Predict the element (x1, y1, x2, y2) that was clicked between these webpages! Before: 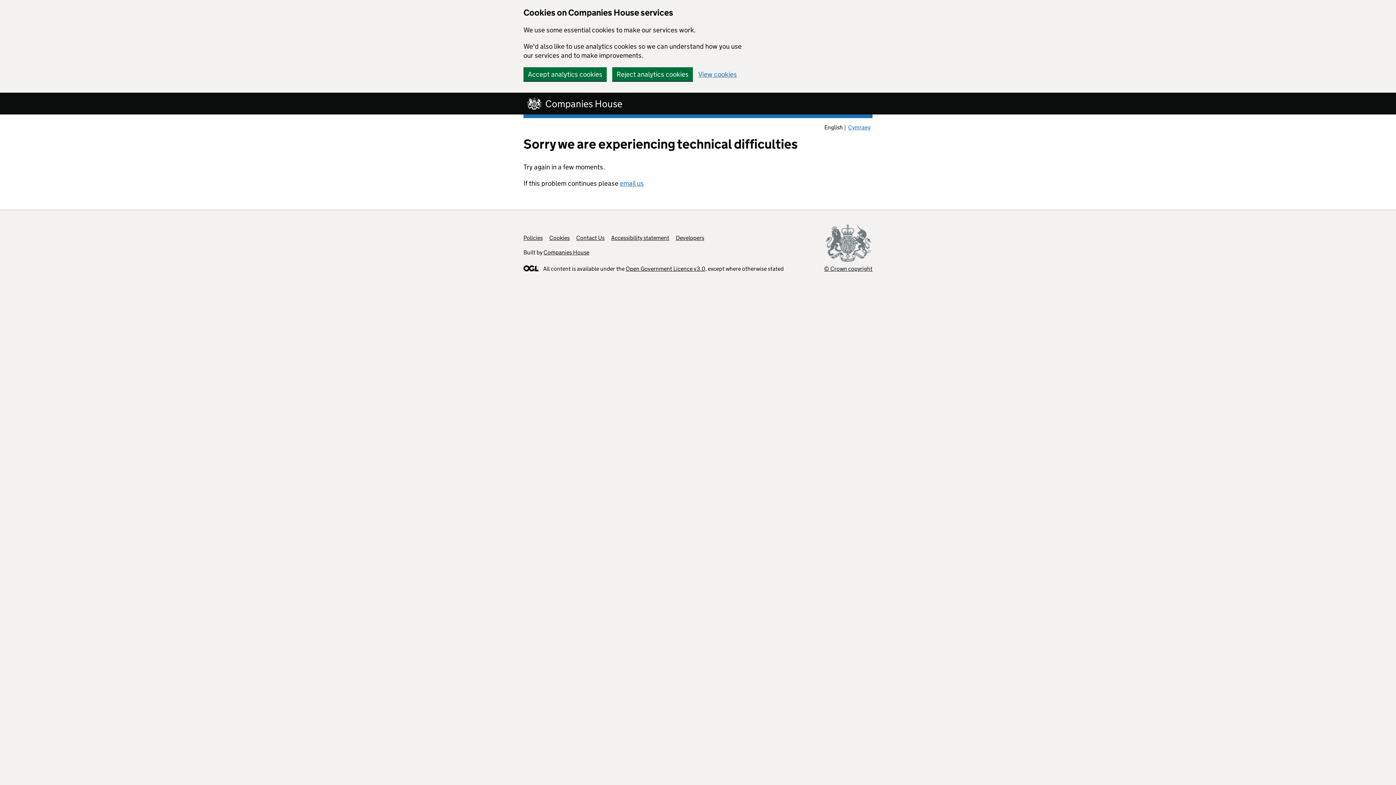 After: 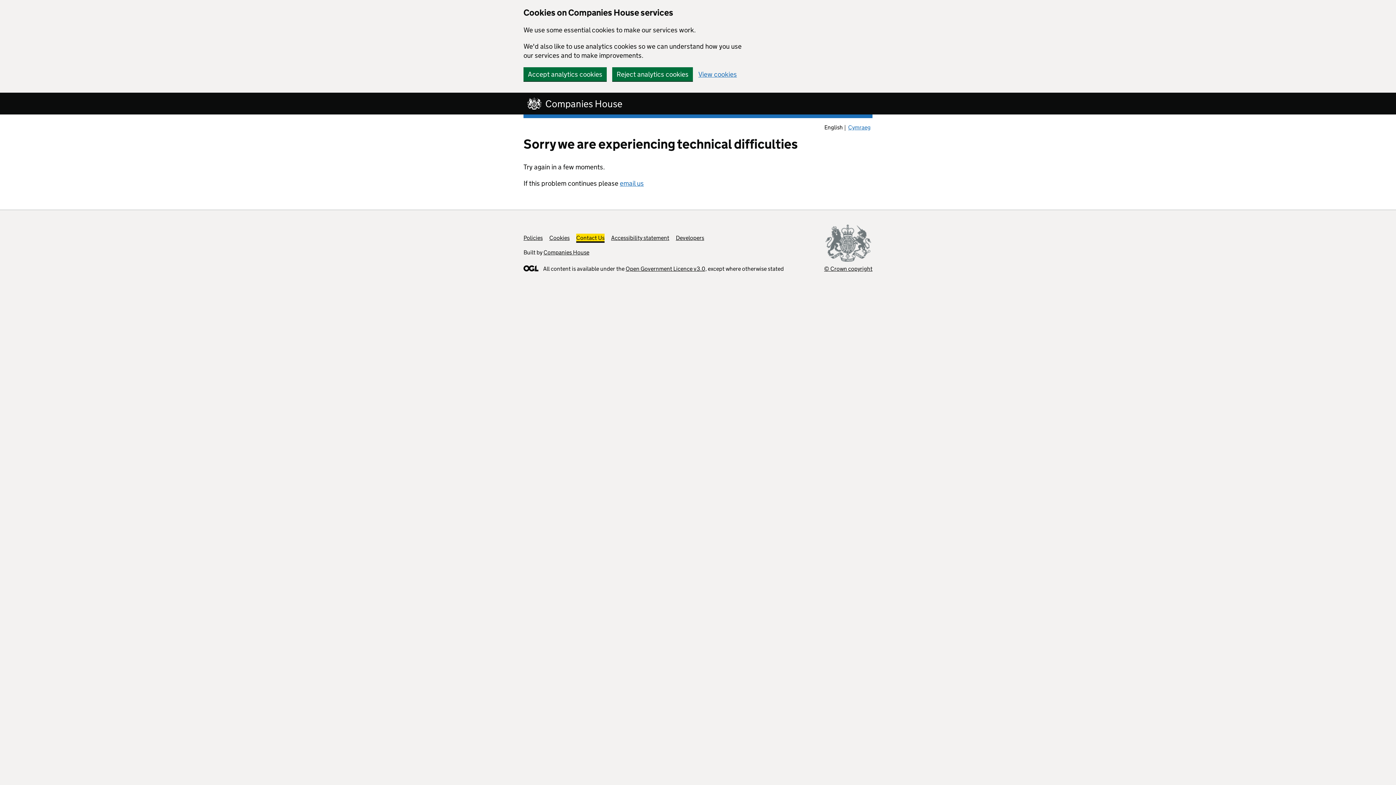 Action: label: Contact Us bbox: (576, 234, 604, 241)